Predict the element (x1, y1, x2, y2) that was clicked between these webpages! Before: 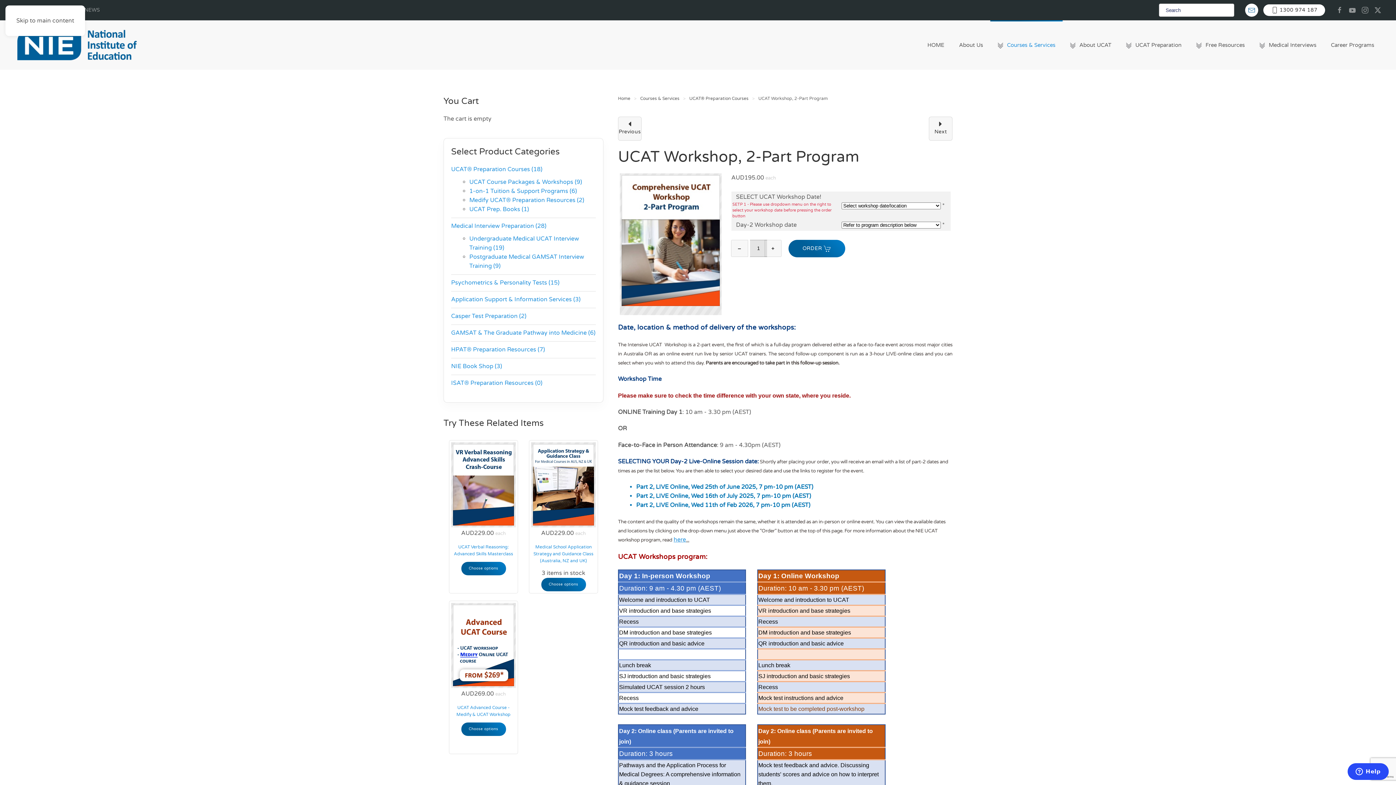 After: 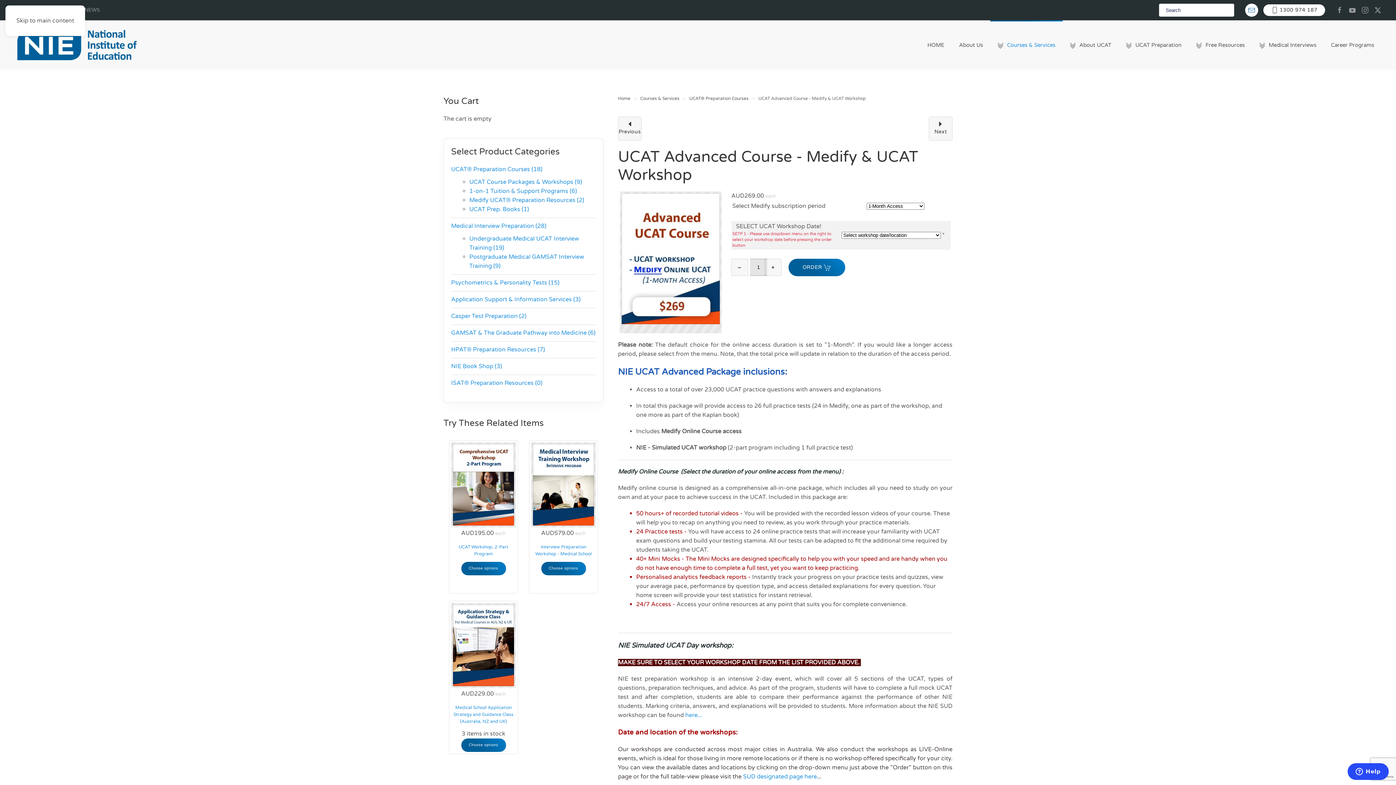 Action: label: Previous bbox: (618, 116, 641, 140)